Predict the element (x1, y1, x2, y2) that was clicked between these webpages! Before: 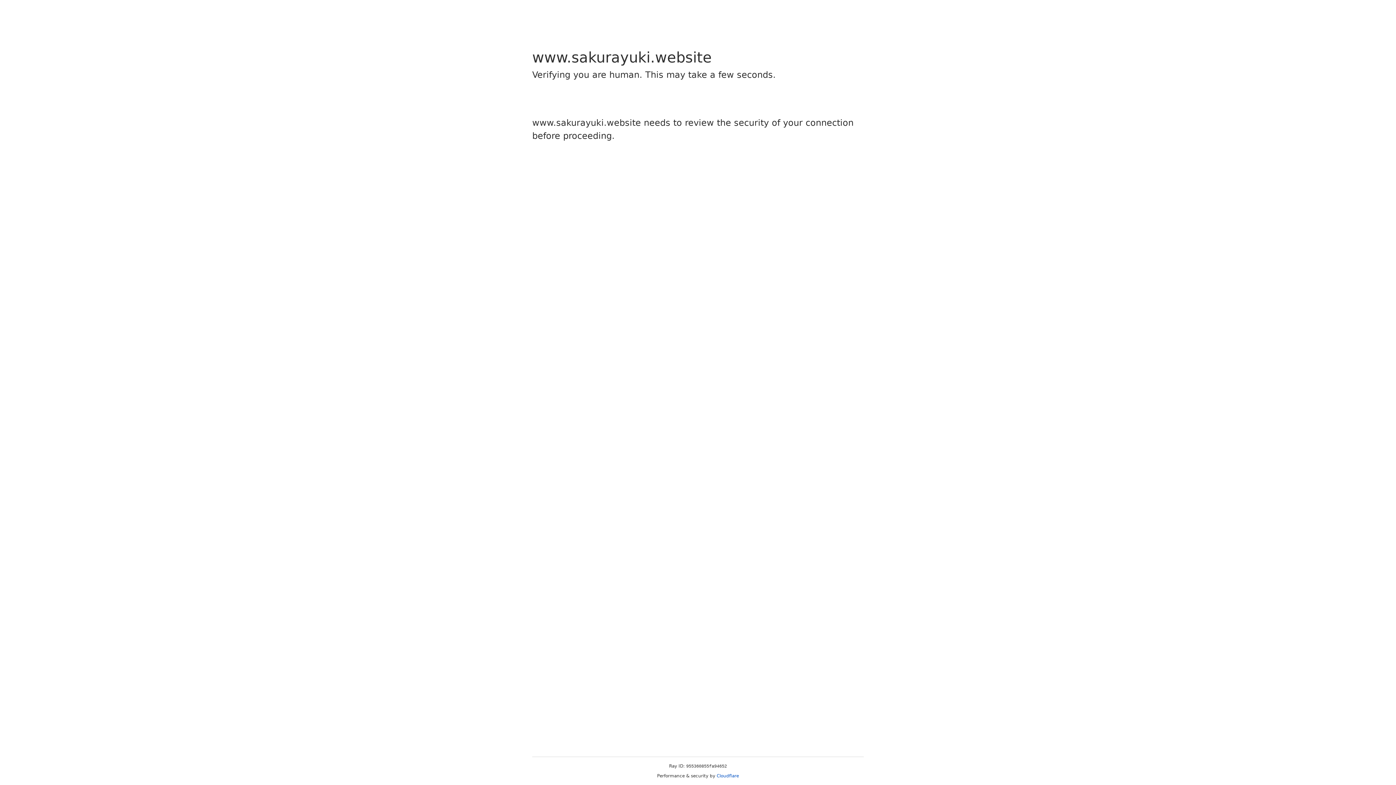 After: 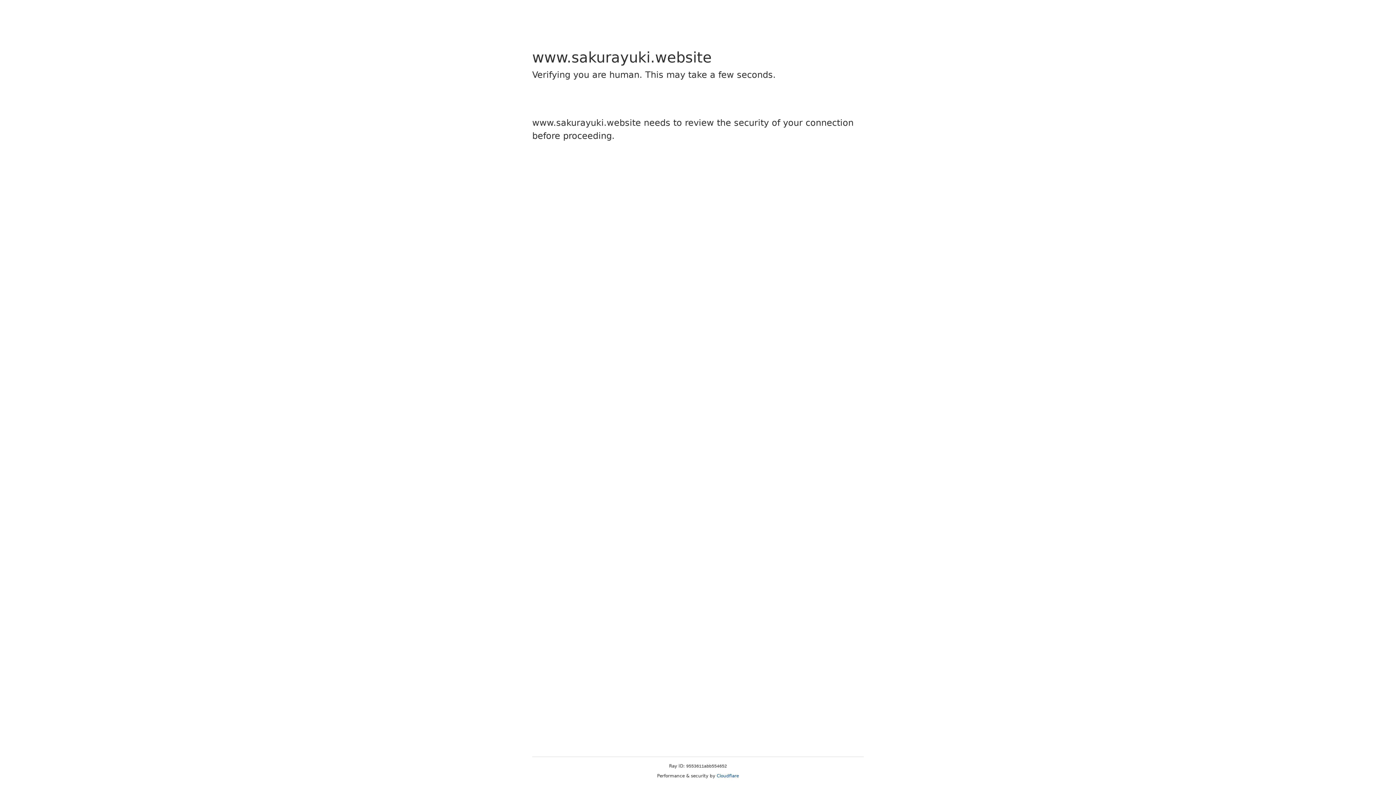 Action: bbox: (716, 773, 739, 778) label: Cloudflare